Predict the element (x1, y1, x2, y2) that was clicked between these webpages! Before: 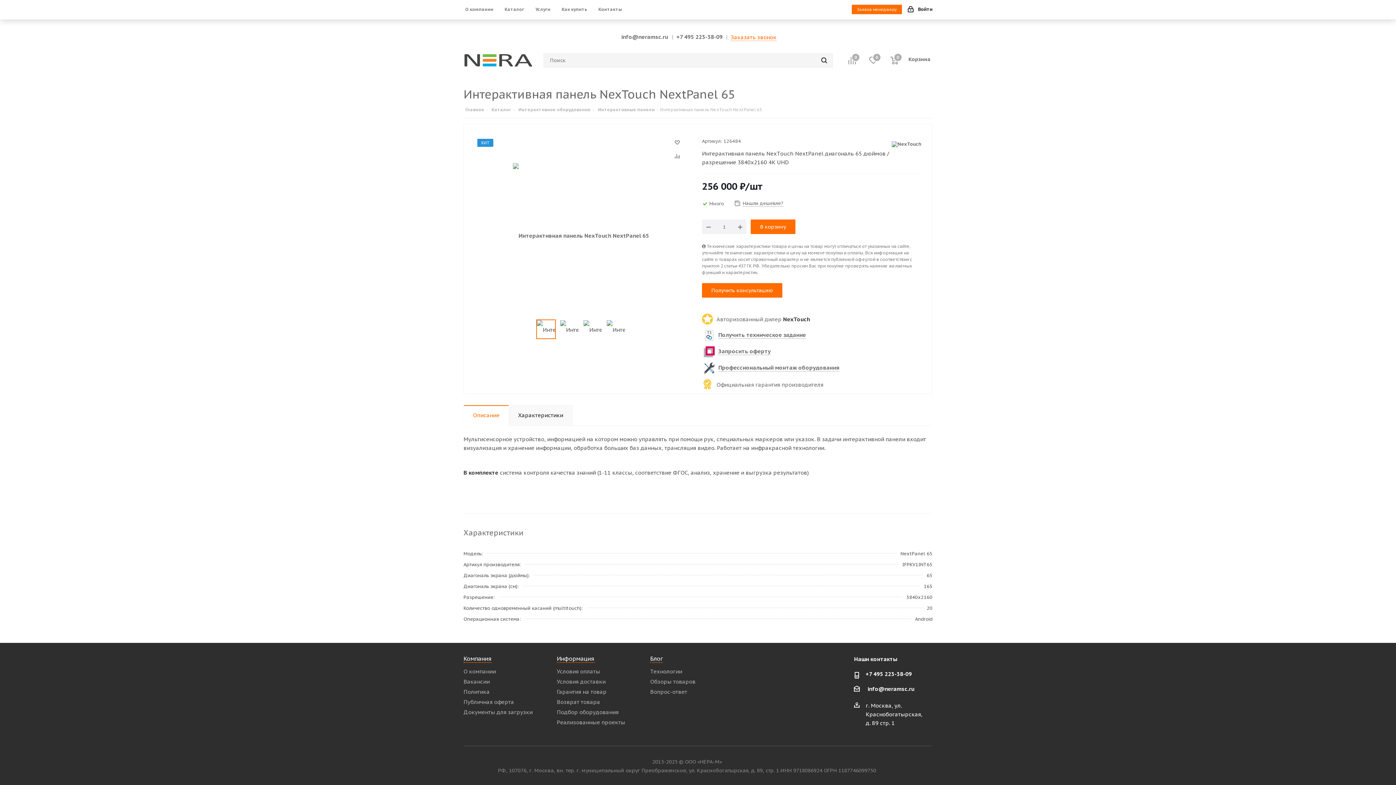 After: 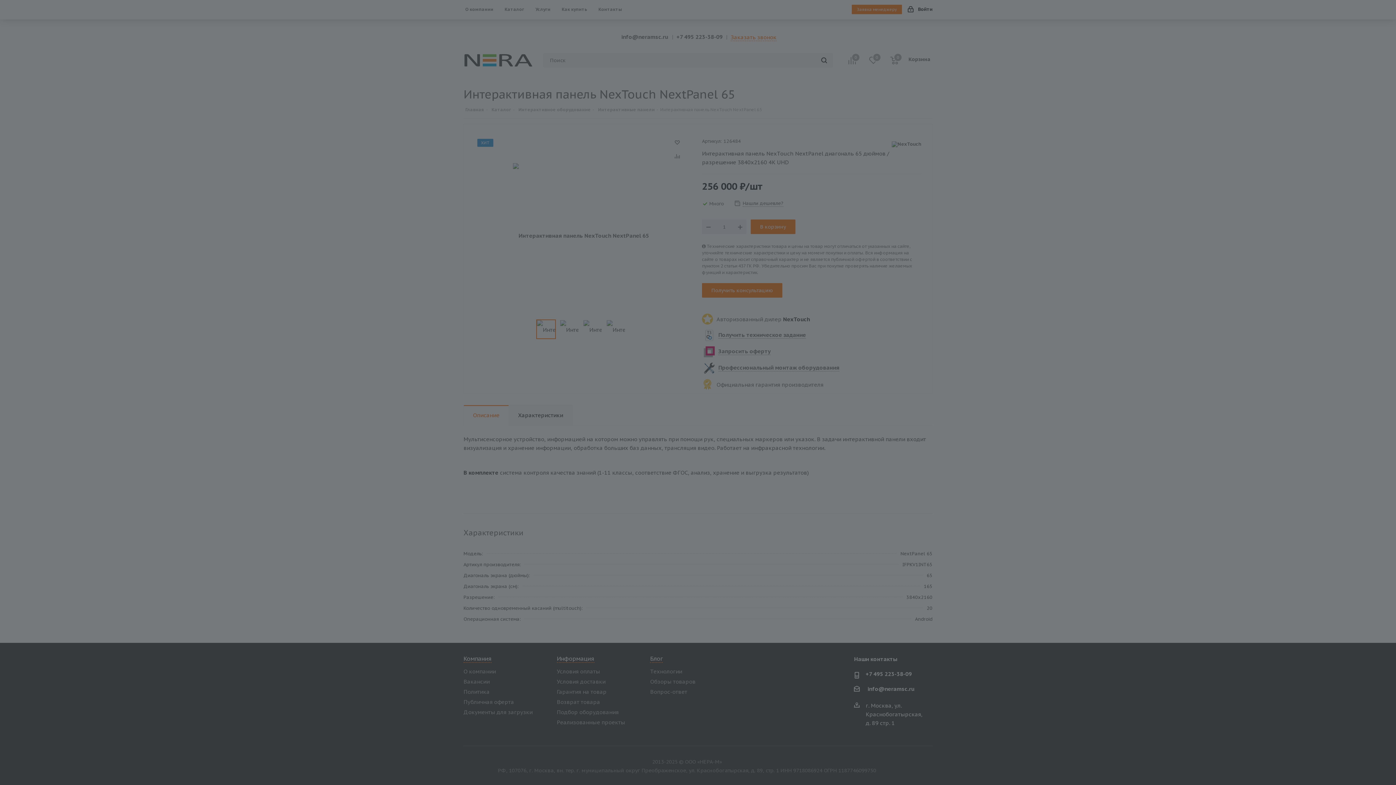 Action: bbox: (702, 283, 782, 297) label: Получить консультацию